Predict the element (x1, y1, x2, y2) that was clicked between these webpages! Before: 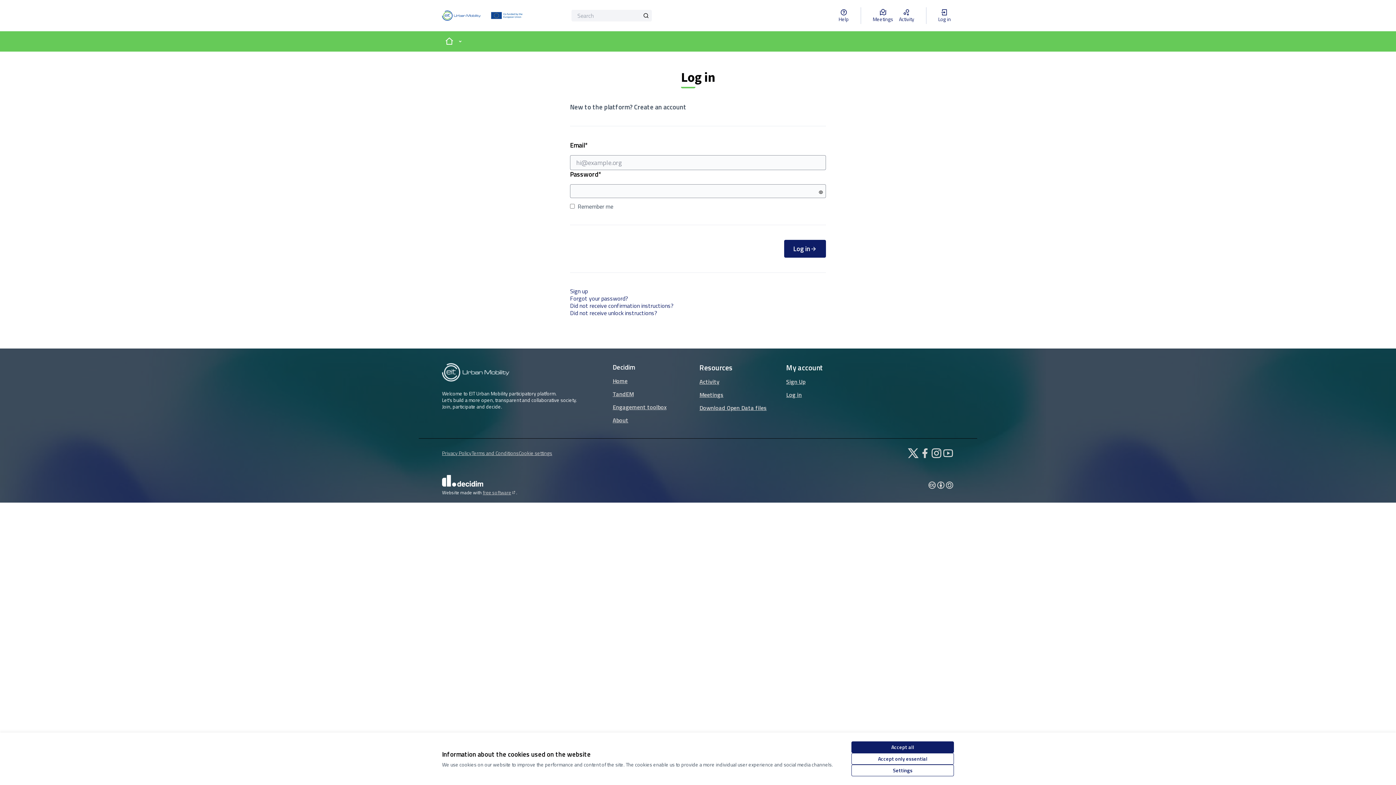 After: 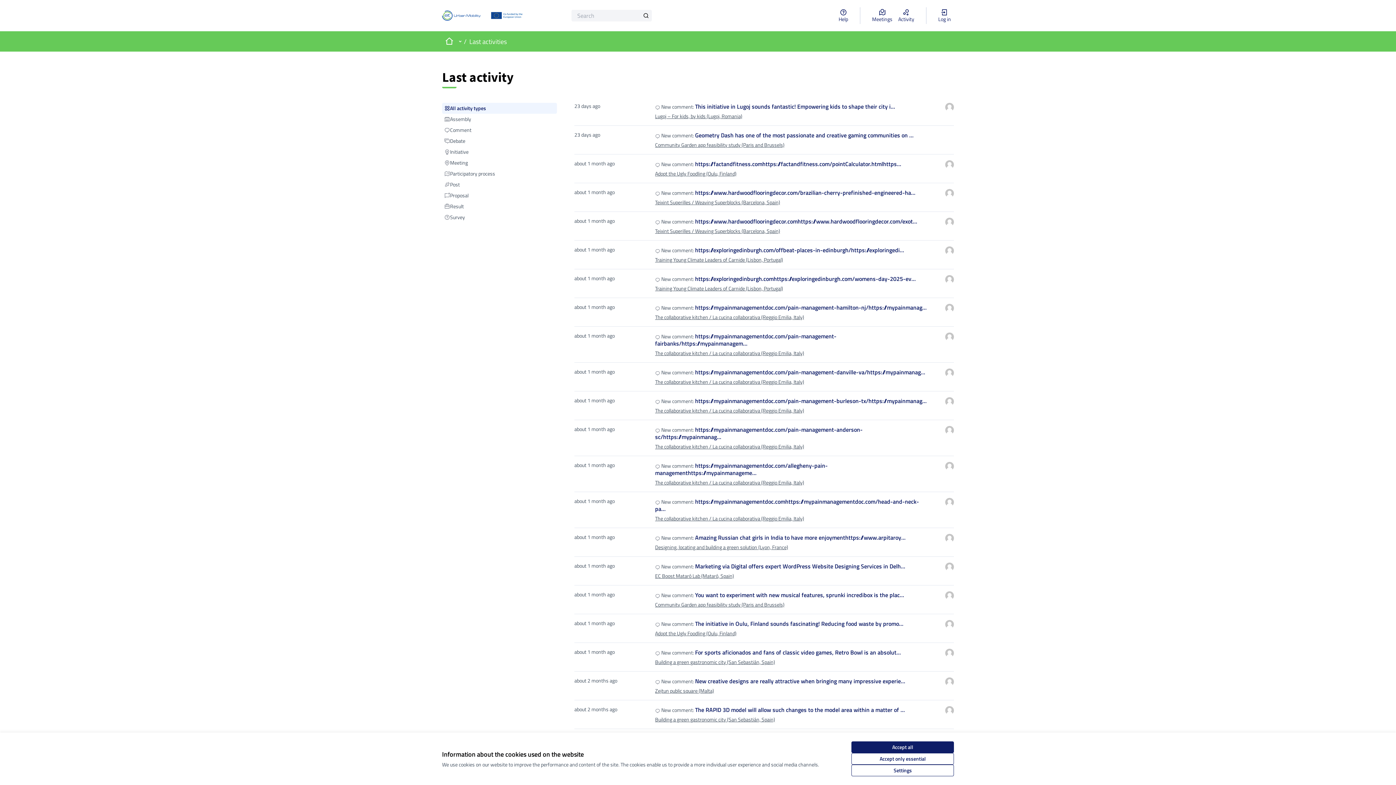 Action: label: Activity bbox: (699, 377, 719, 386)